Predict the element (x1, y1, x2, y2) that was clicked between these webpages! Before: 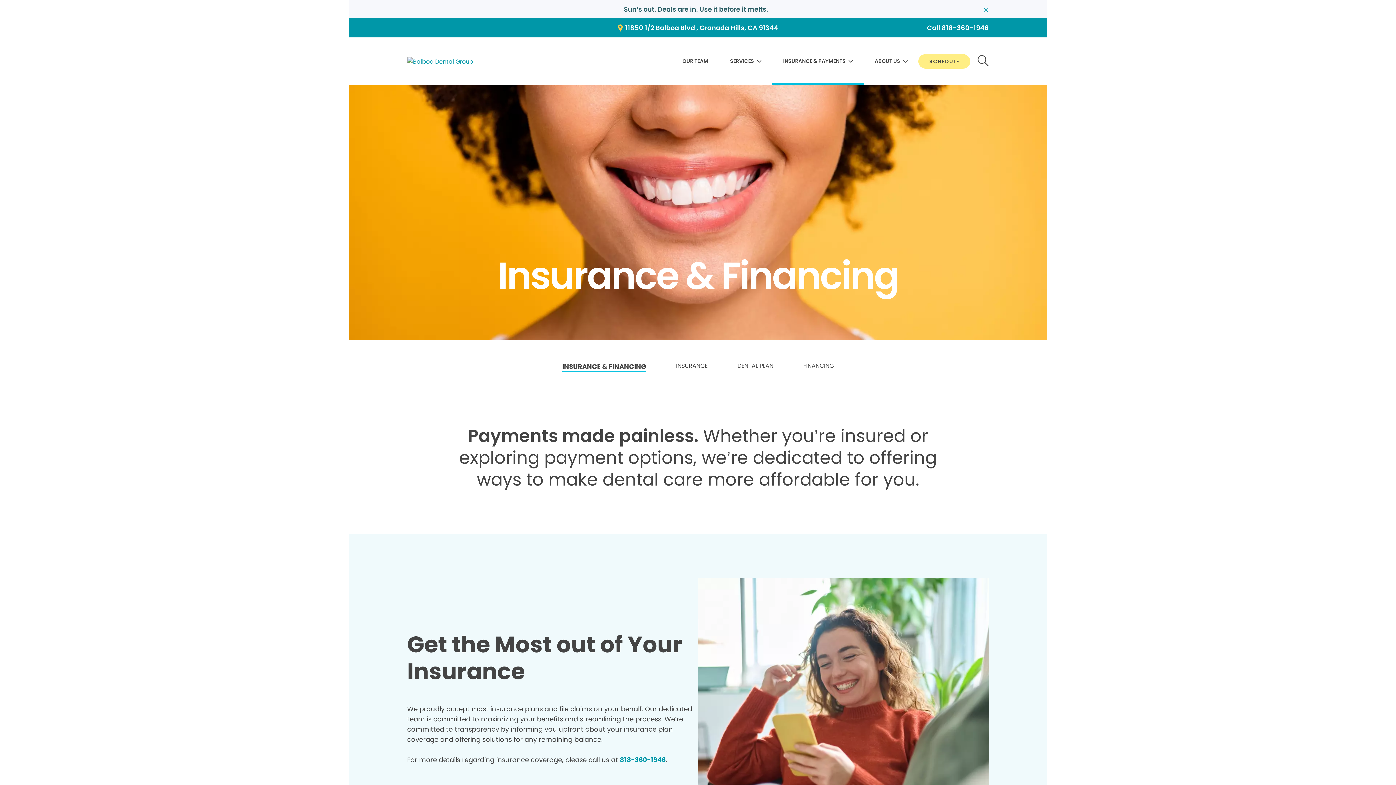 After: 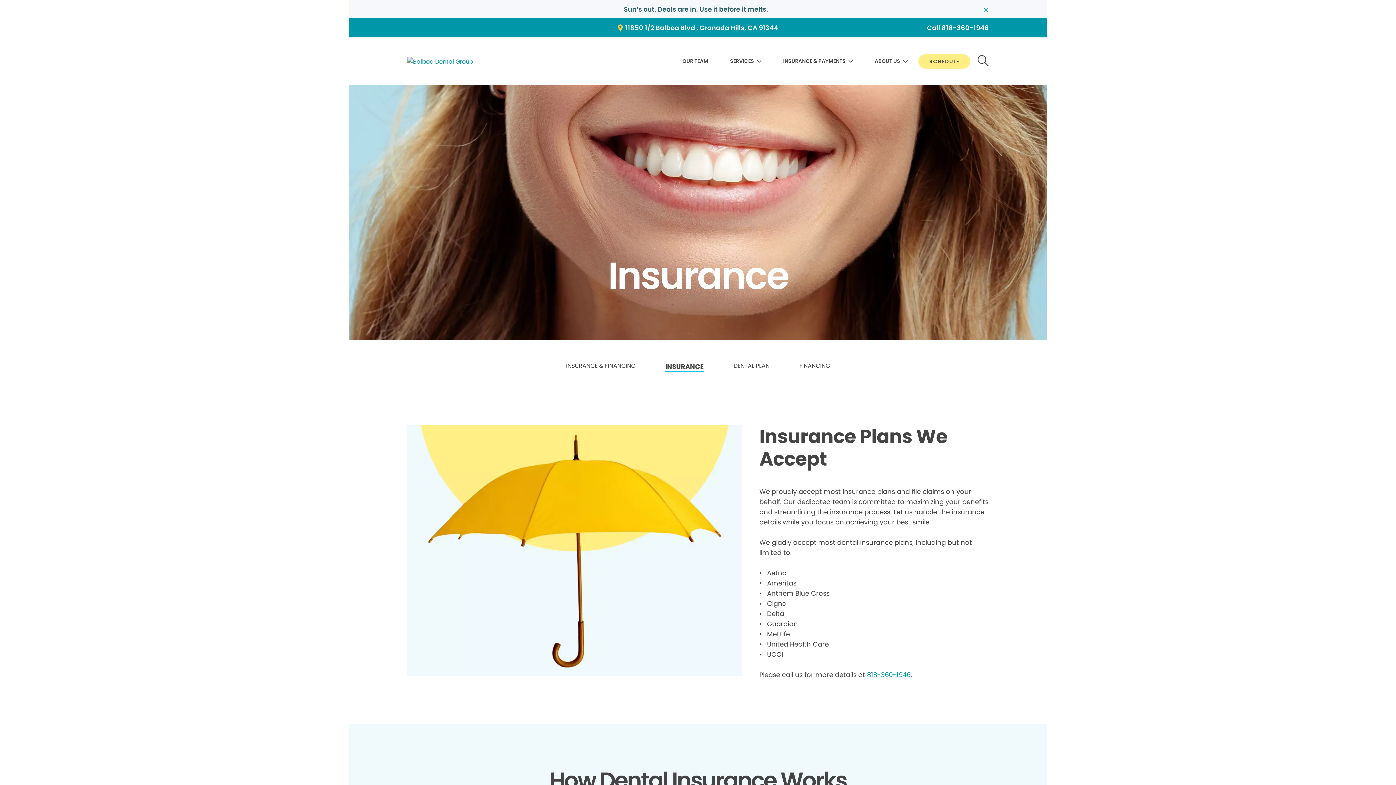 Action: bbox: (676, 361, 707, 372) label: INSURANCE